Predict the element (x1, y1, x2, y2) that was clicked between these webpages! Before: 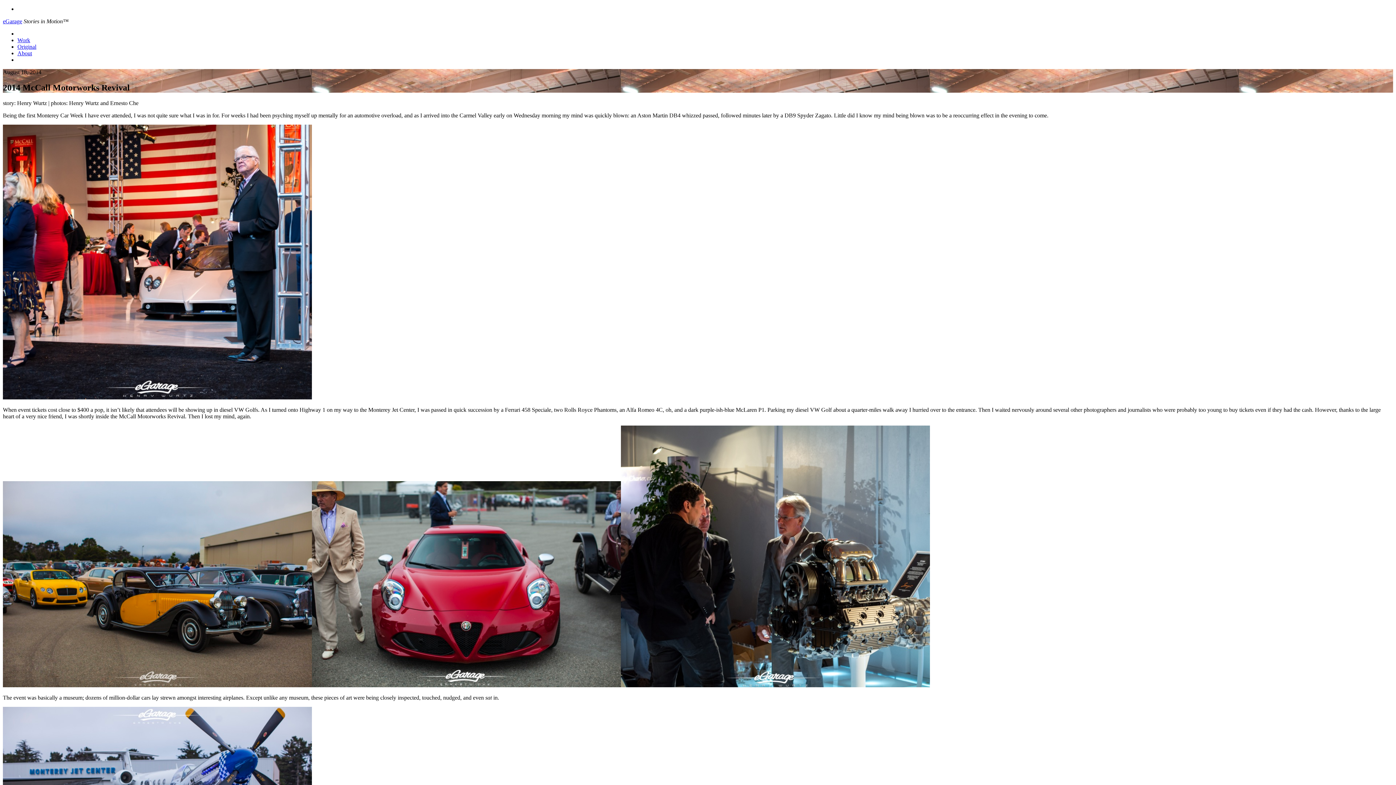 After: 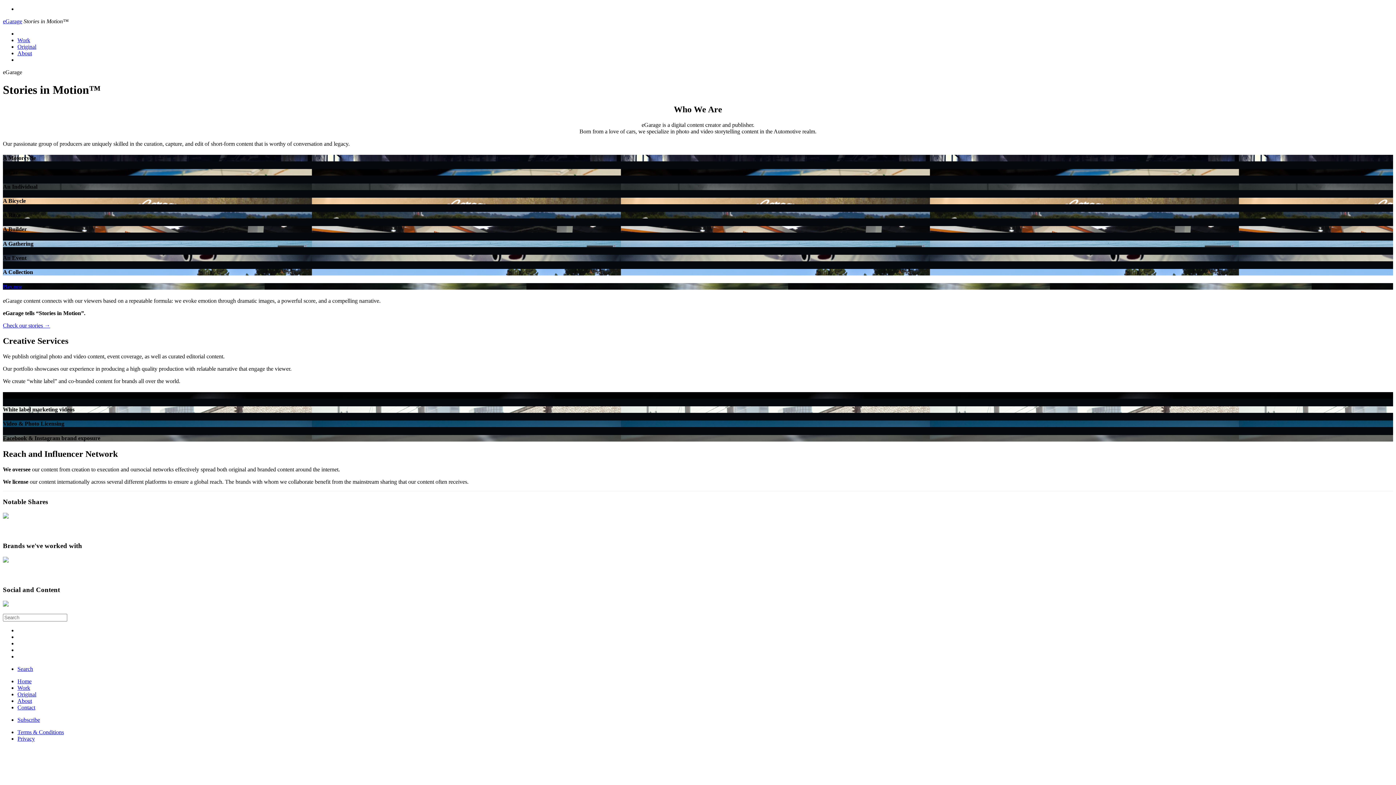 Action: bbox: (17, 50, 32, 56) label: About